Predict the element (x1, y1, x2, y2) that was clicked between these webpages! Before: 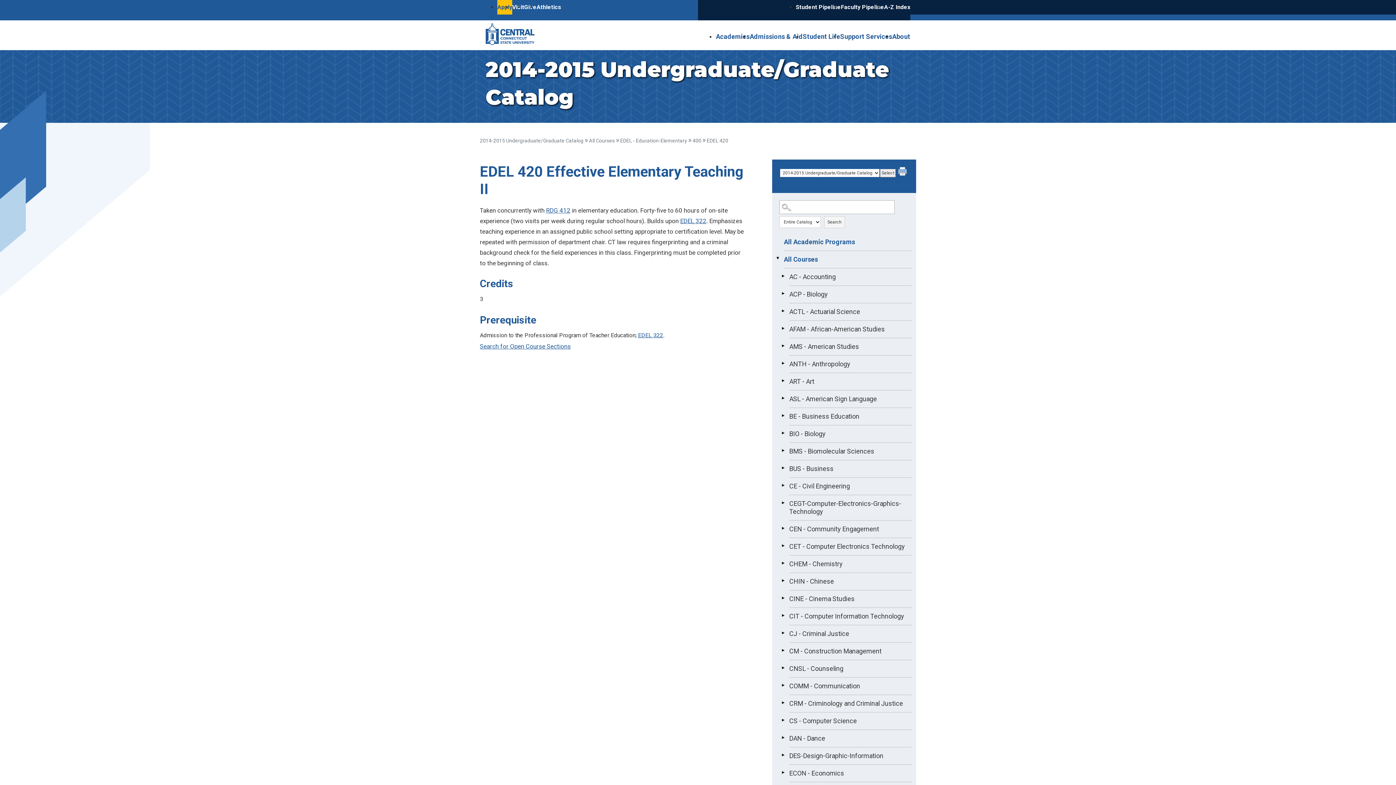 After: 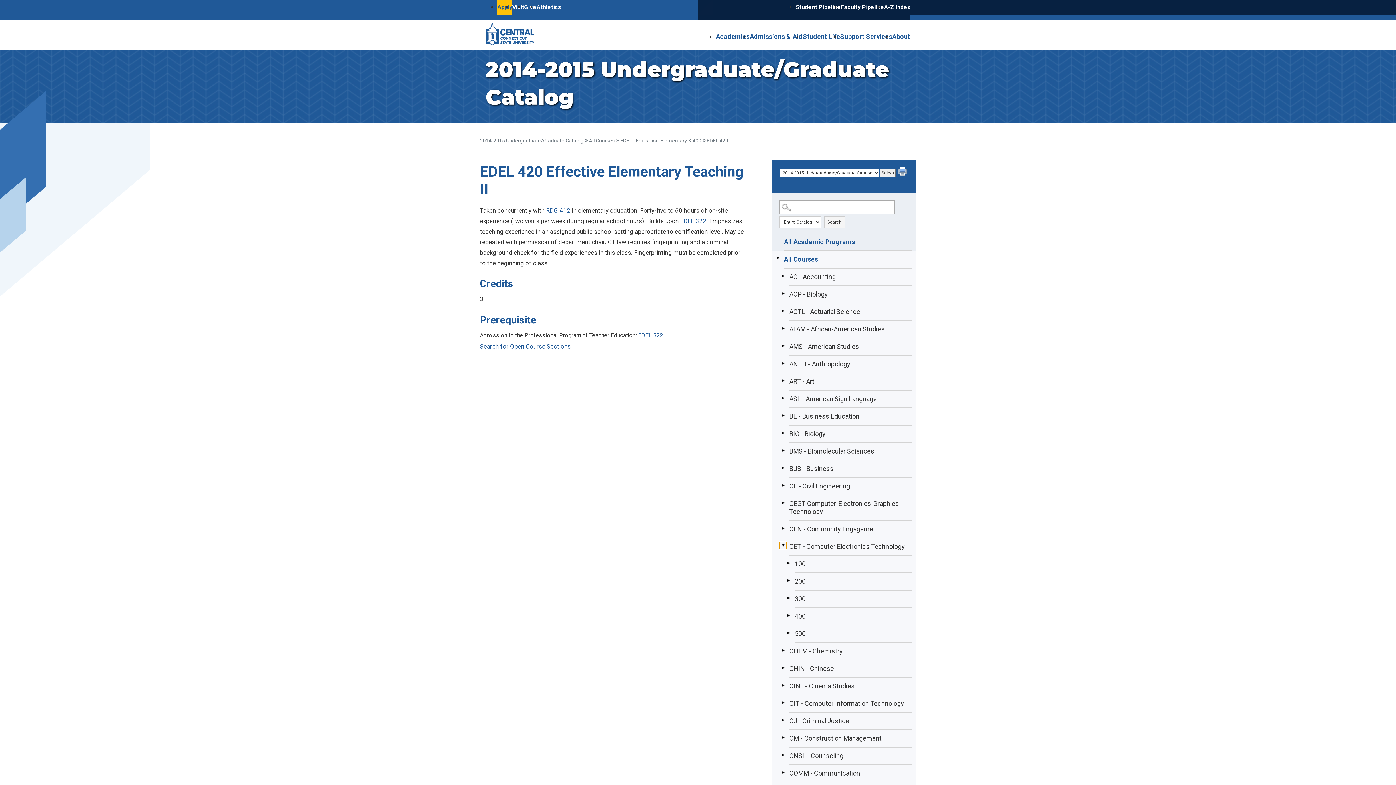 Action: label: Show More of CET - Computer Electronics Technology bbox: (779, 542, 786, 549)